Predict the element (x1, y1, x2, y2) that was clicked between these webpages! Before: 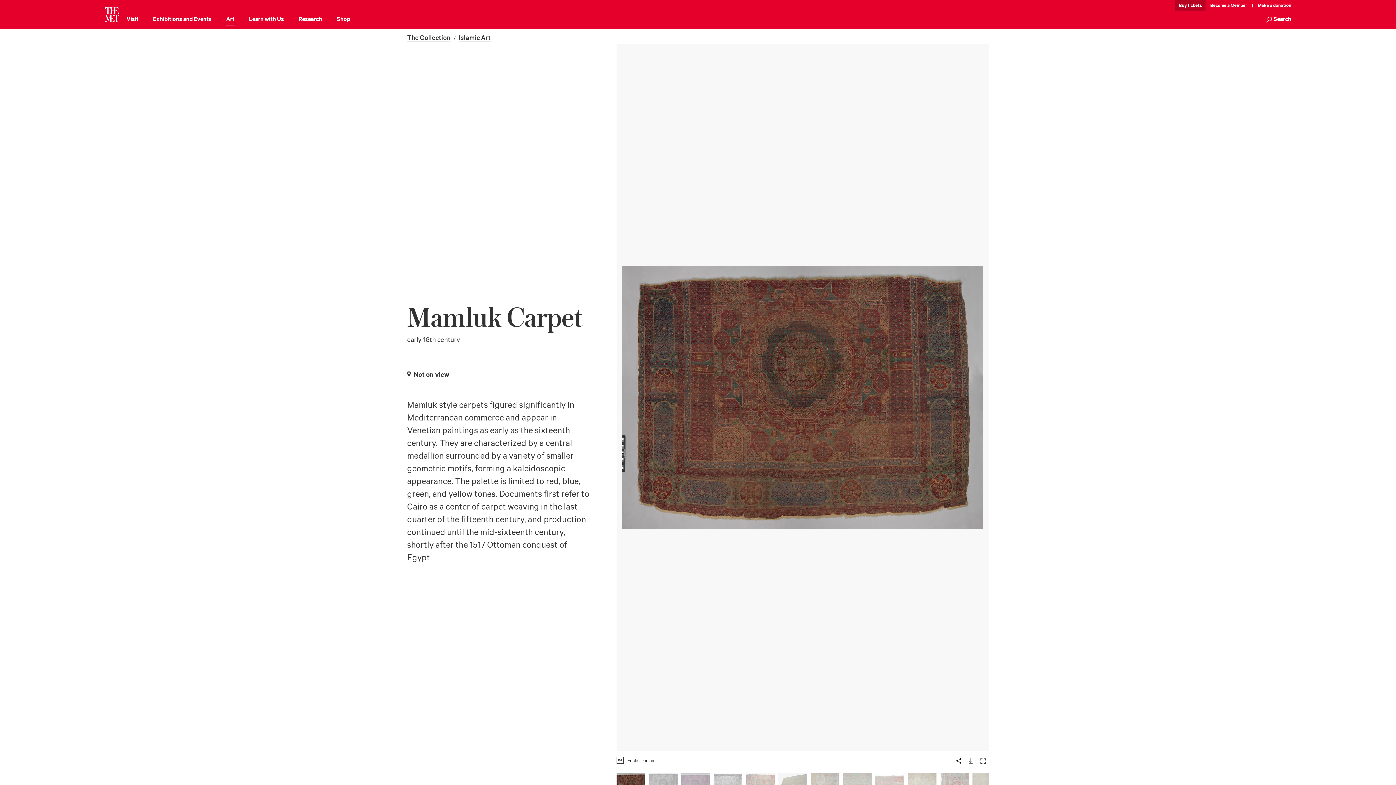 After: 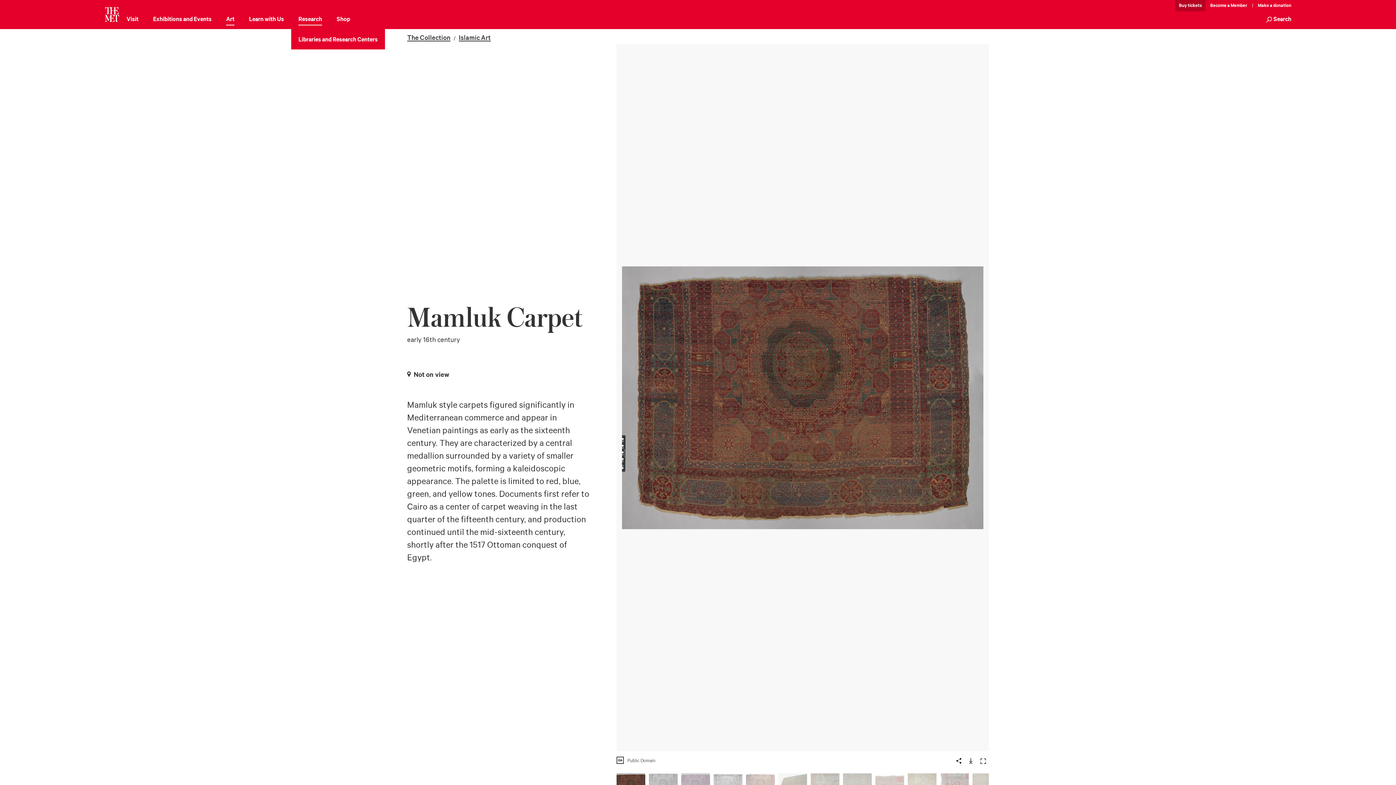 Action: label: Research bbox: (298, 14, 322, 25)